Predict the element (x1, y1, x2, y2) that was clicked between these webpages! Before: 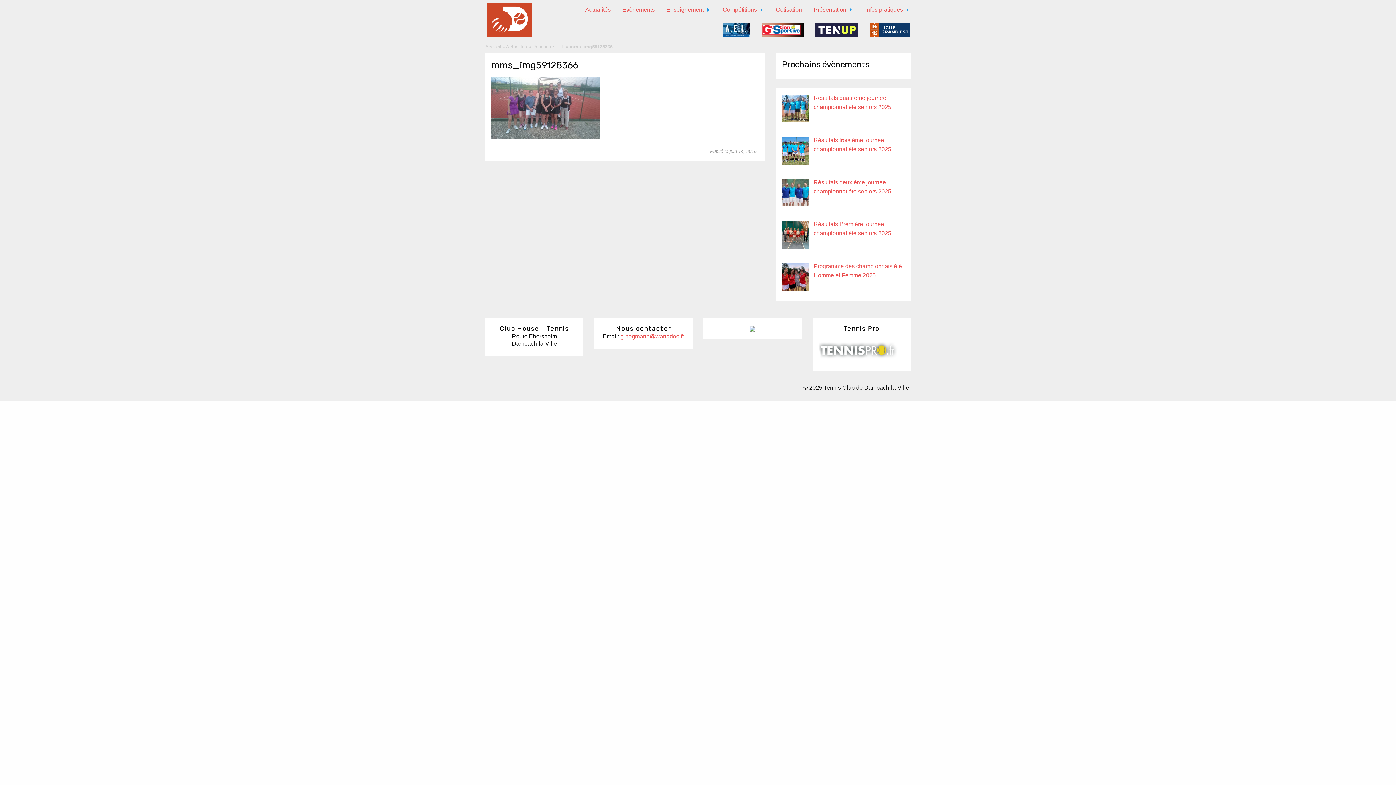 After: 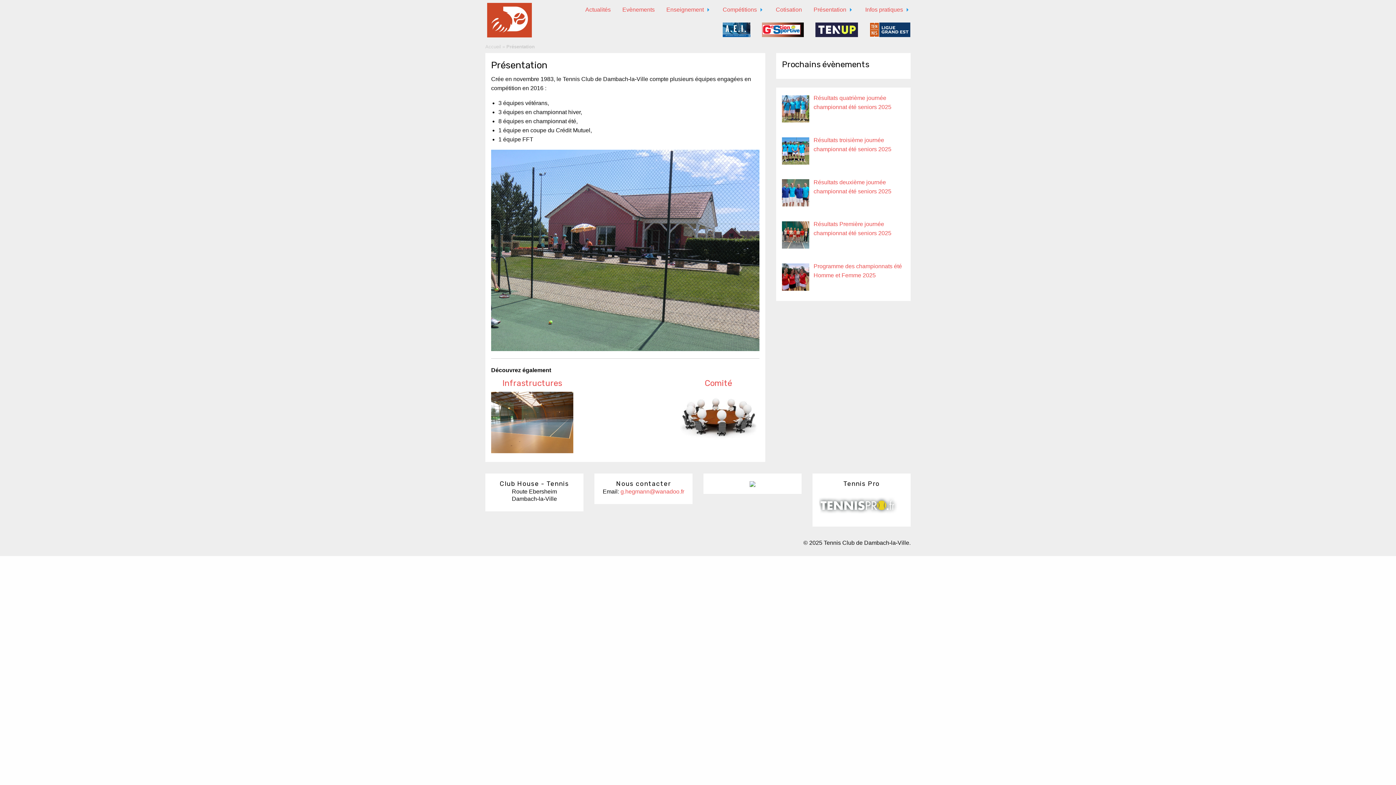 Action: label: Présentation bbox: (808, 2, 859, 16)